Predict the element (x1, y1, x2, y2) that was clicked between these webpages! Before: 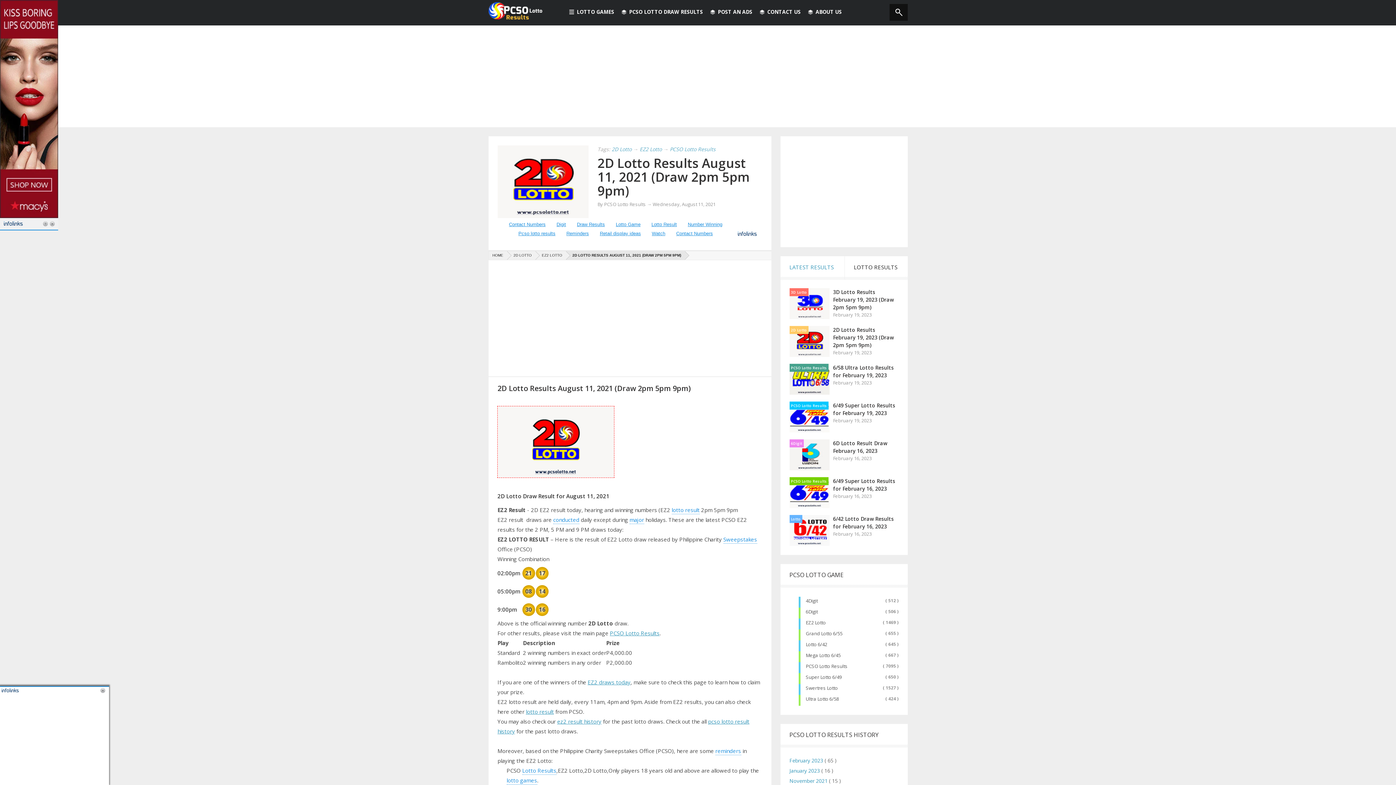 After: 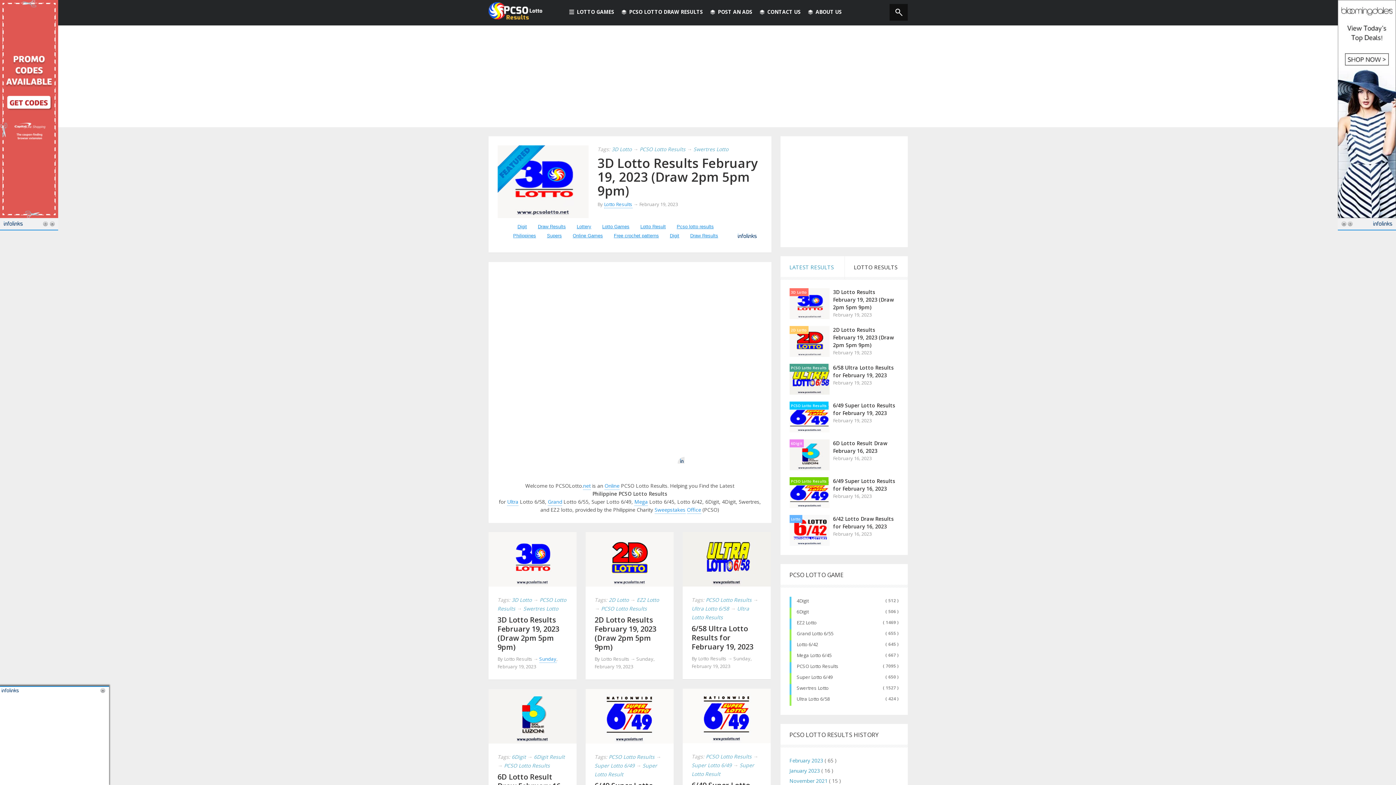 Action: bbox: (488, 251, 507, 260) label: HOME